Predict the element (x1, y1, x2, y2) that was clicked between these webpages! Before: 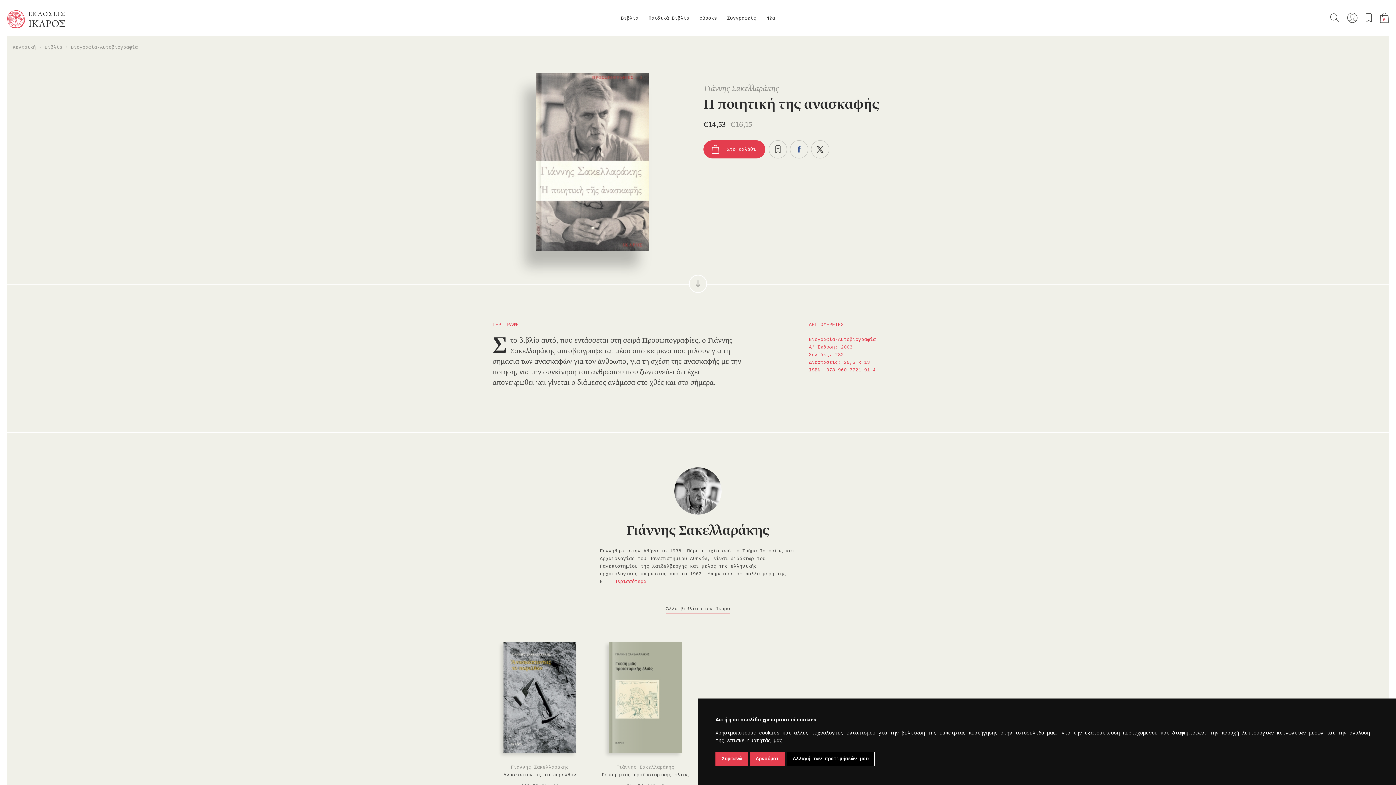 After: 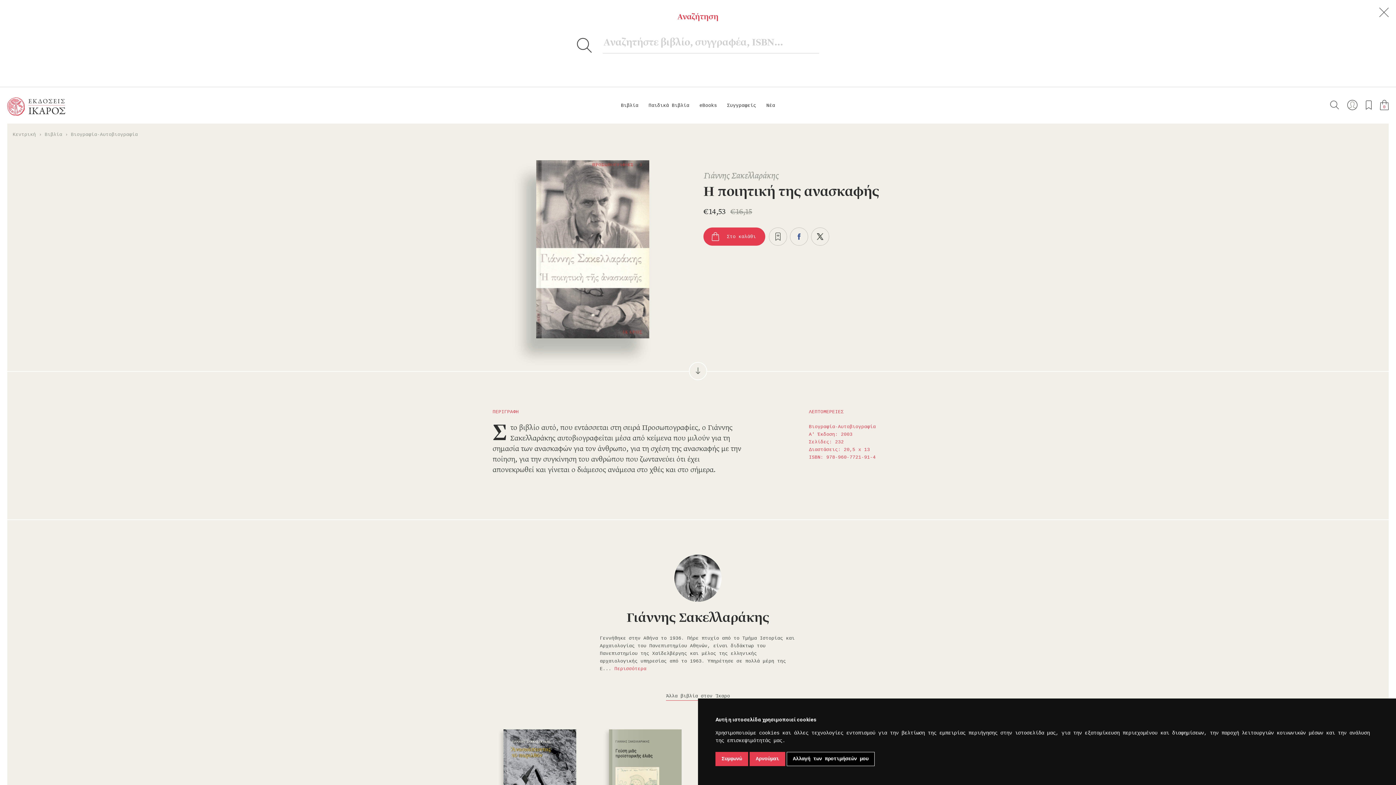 Action: label: Αναζήτηση bbox: (1330, 12, 1339, 22)